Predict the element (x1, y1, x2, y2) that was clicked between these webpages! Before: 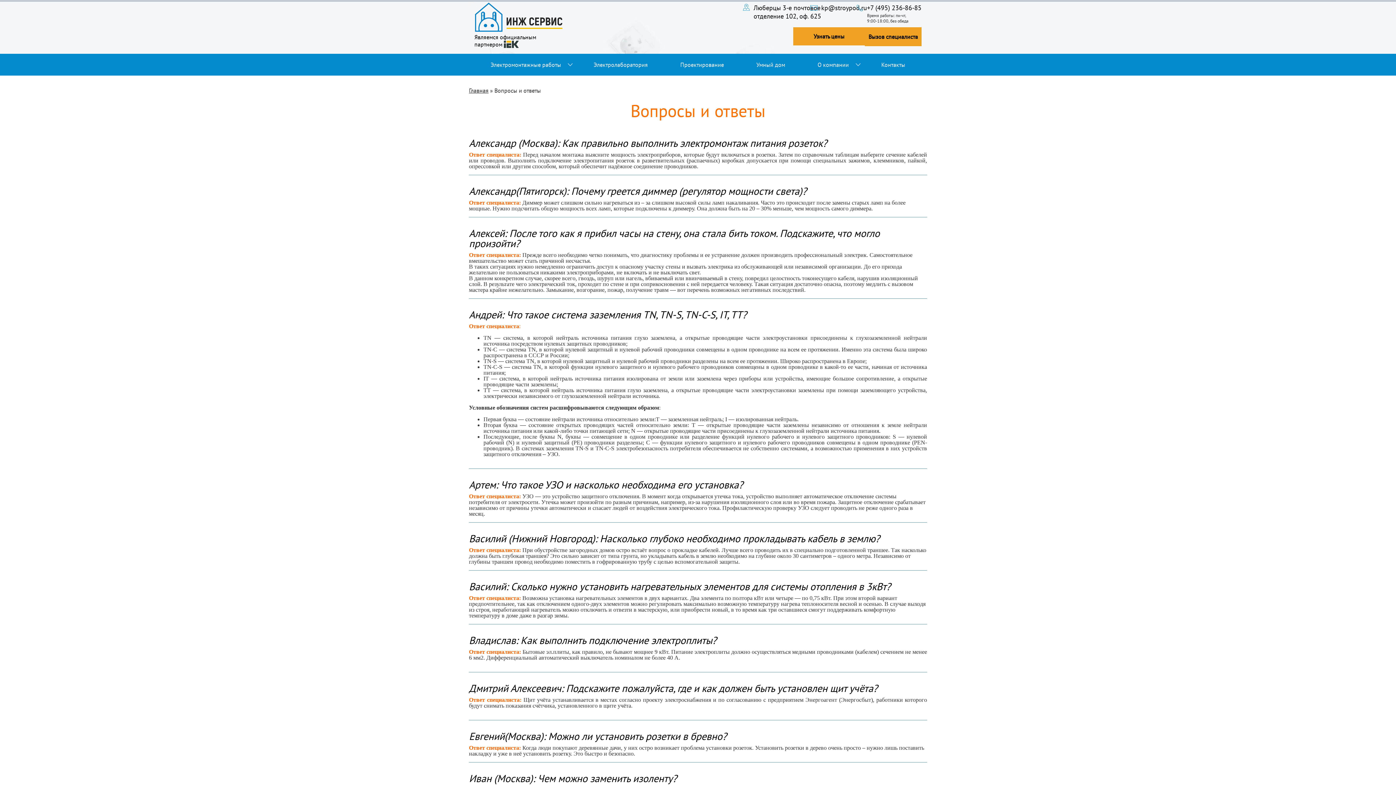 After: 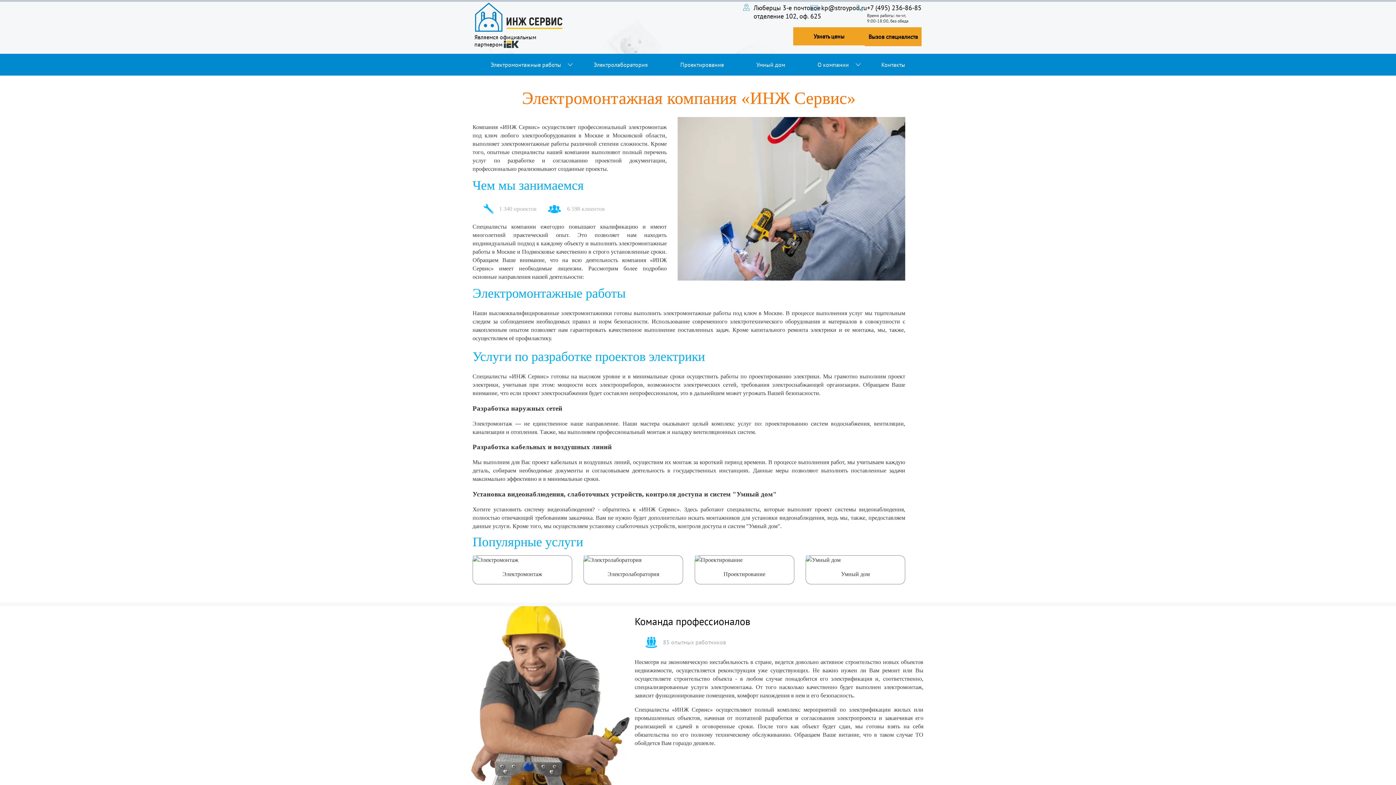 Action: bbox: (801, 53, 865, 75) label: О компании